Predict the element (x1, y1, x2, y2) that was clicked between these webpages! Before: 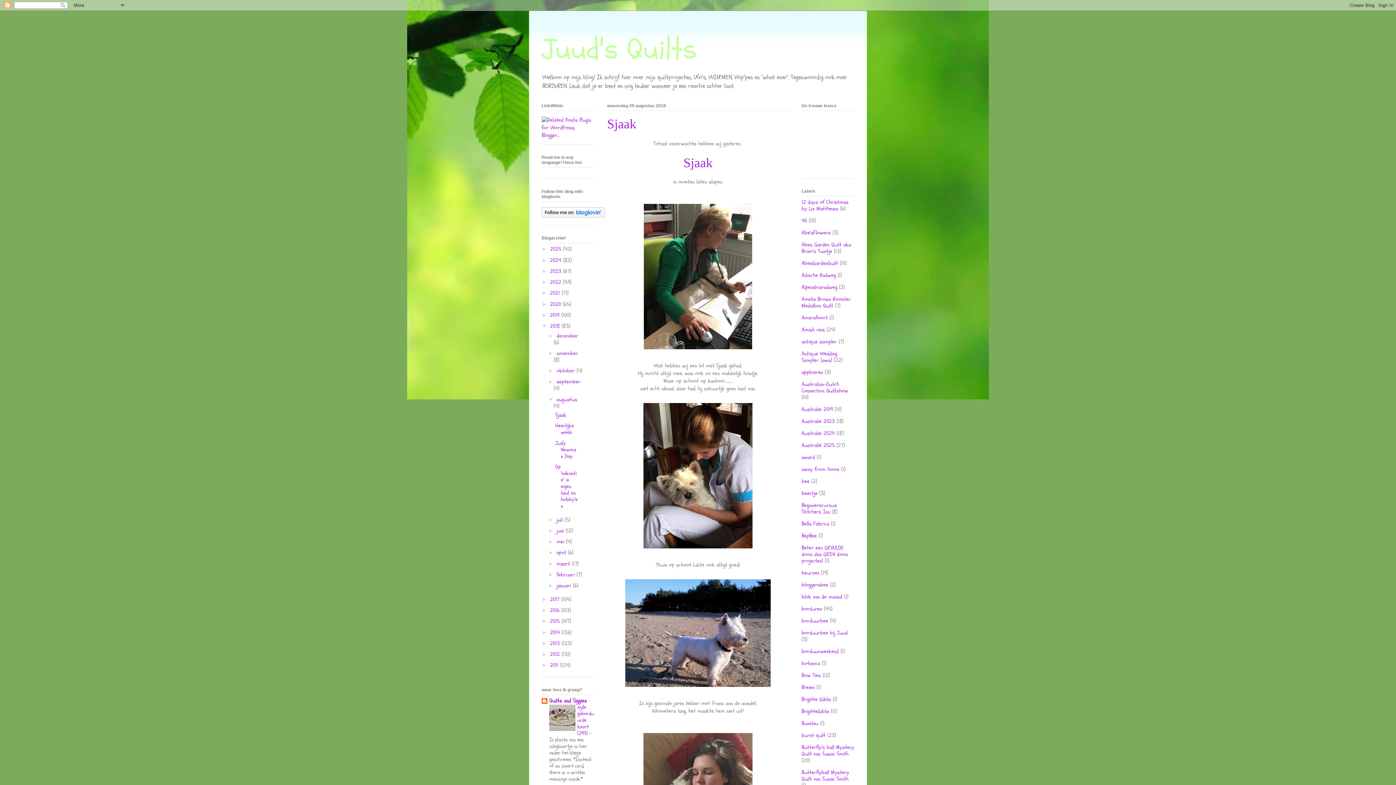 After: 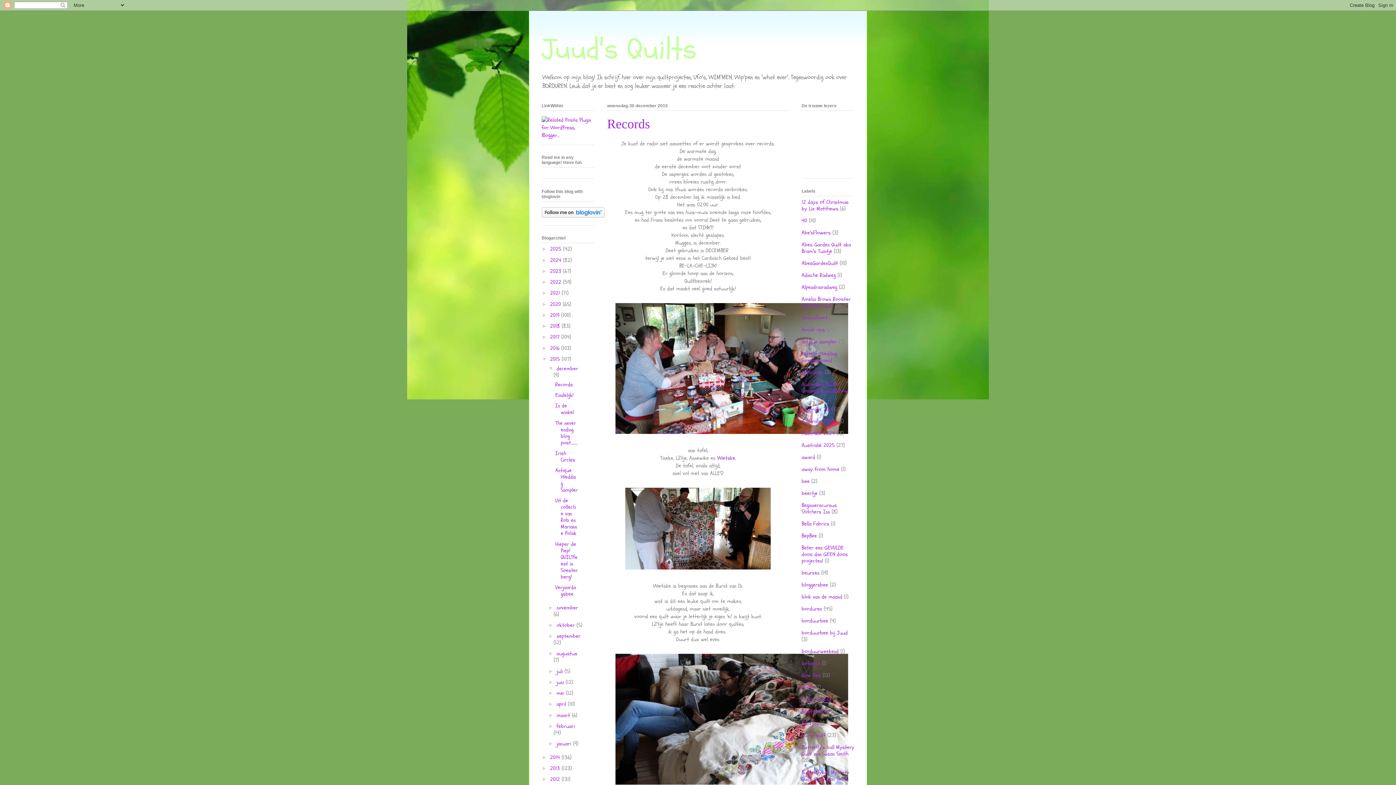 Action: label: 2015  bbox: (550, 617, 561, 625)